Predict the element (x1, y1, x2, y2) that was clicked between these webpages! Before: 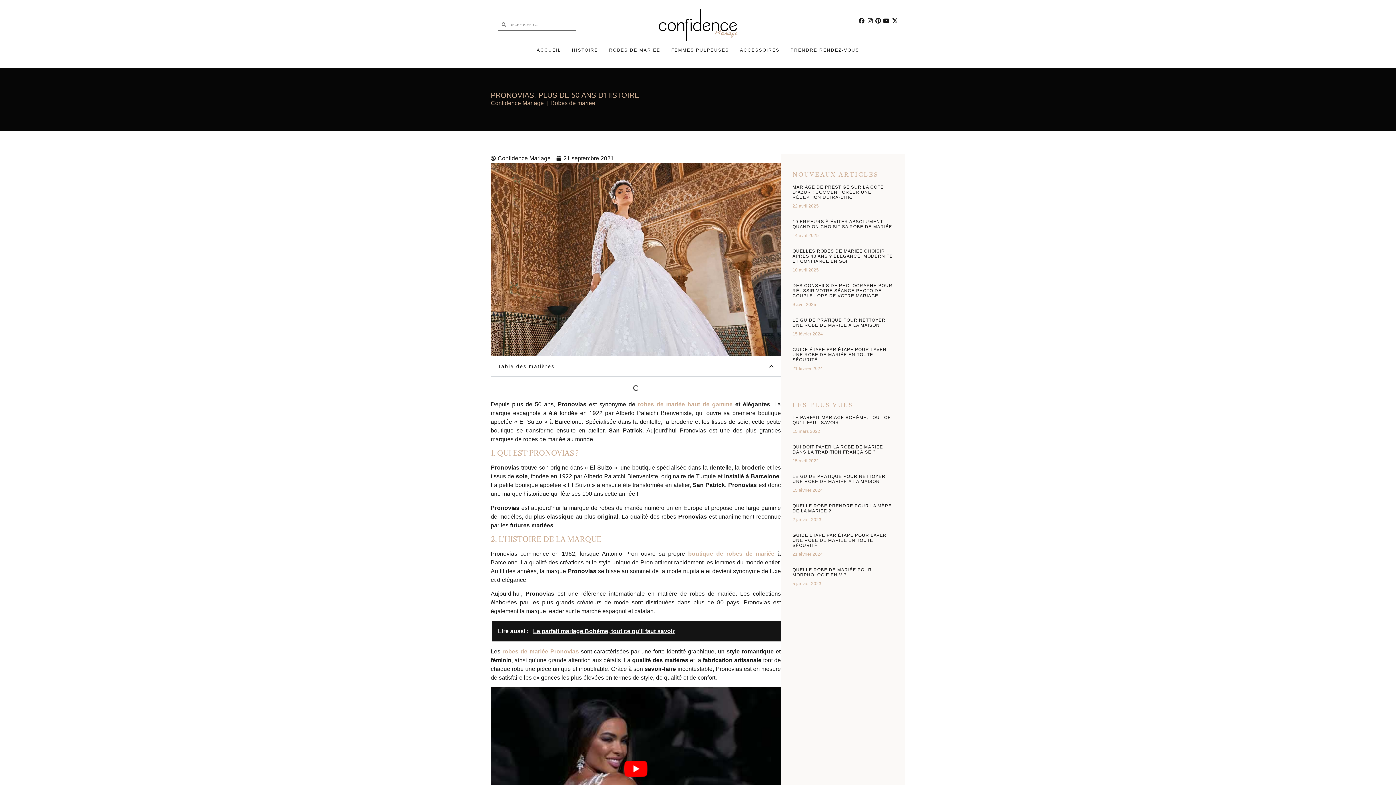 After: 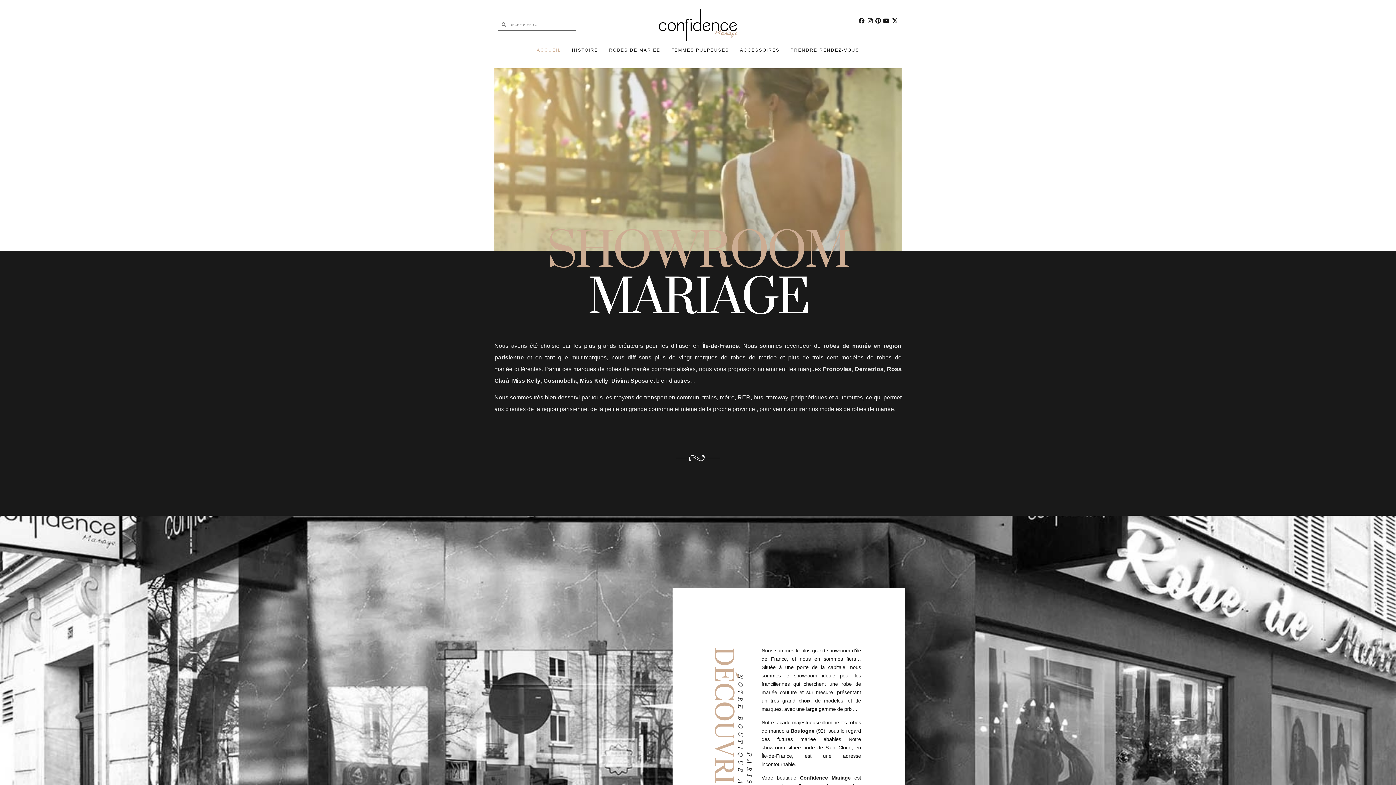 Action: bbox: (531, 41, 566, 59) label: ACCUEIL